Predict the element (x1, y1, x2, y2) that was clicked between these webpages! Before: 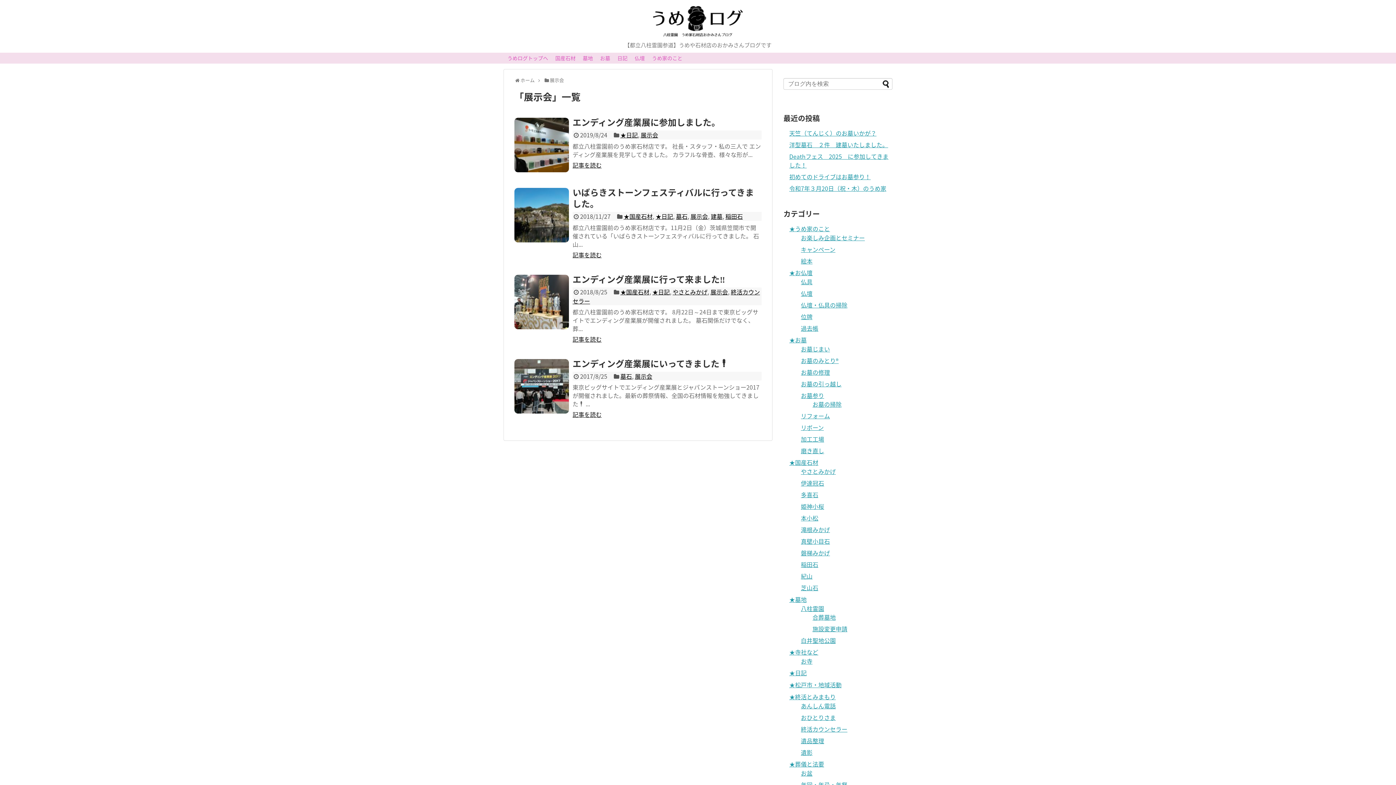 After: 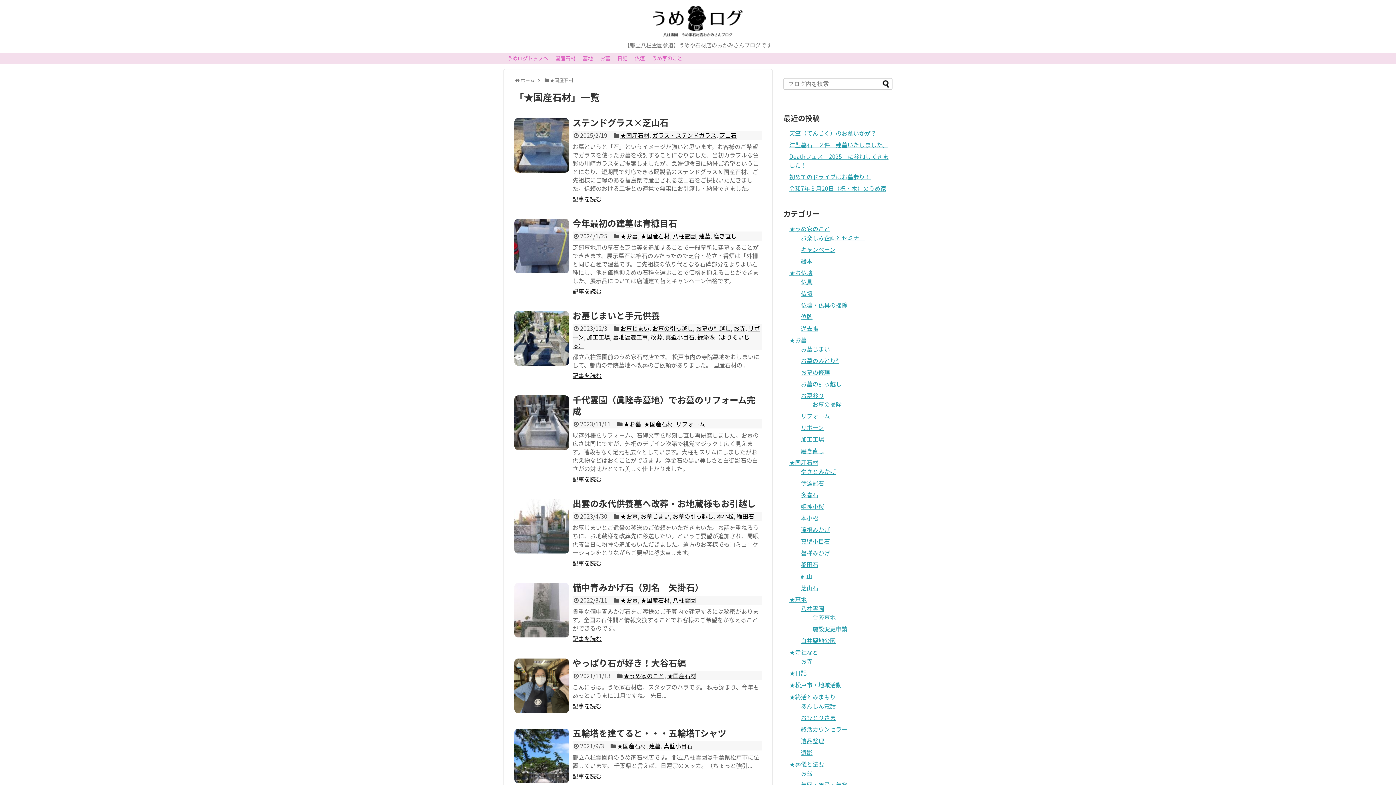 Action: label: ★国産石材 bbox: (620, 287, 649, 296)